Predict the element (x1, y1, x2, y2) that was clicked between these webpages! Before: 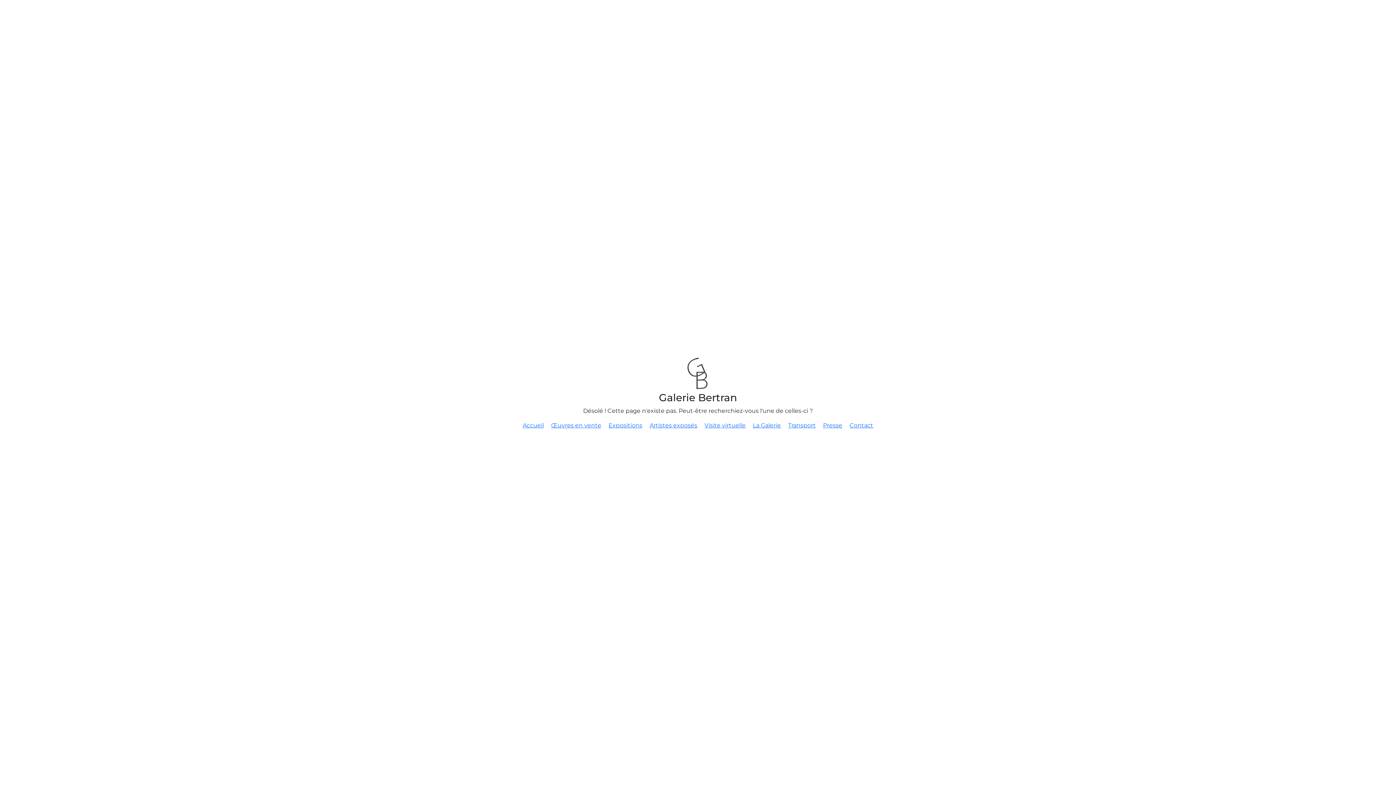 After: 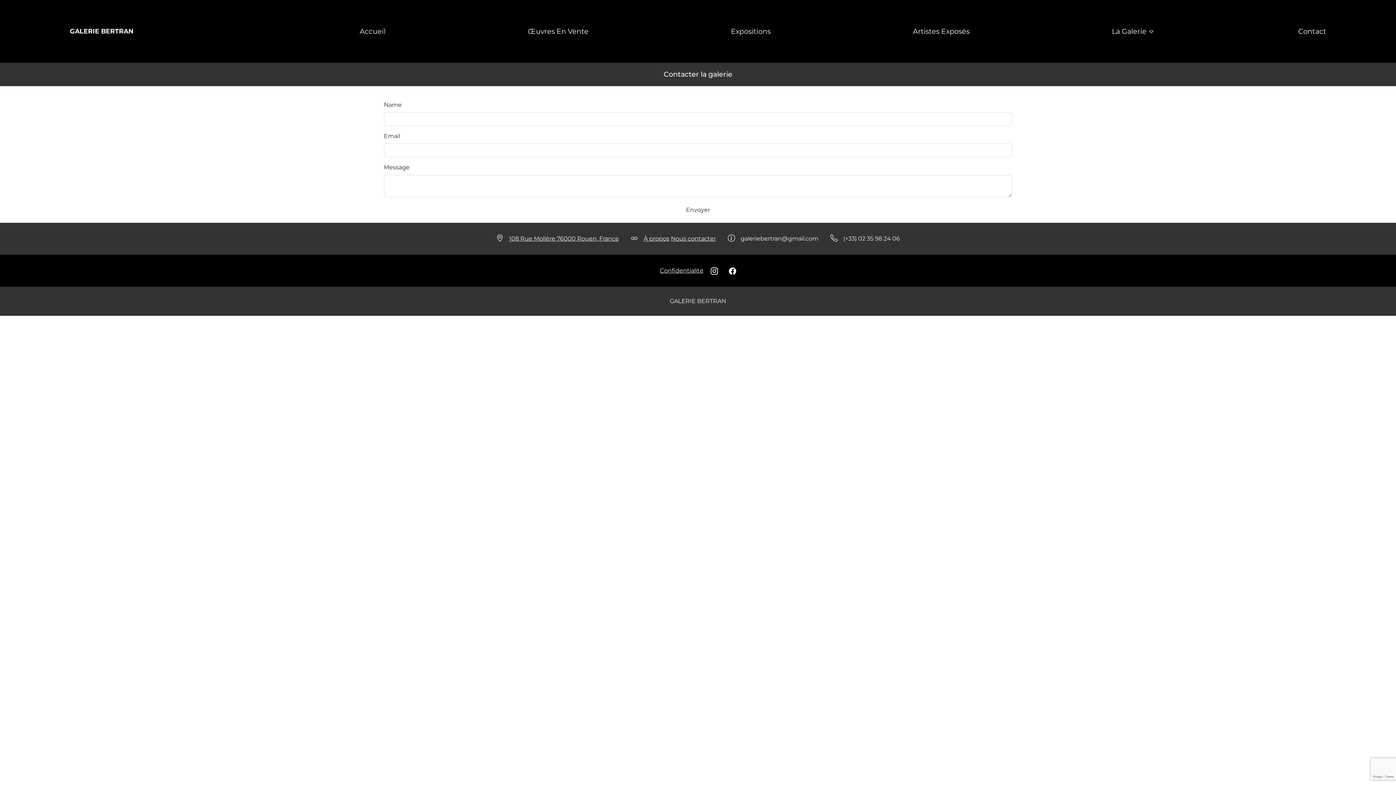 Action: bbox: (849, 422, 873, 429) label: Contact